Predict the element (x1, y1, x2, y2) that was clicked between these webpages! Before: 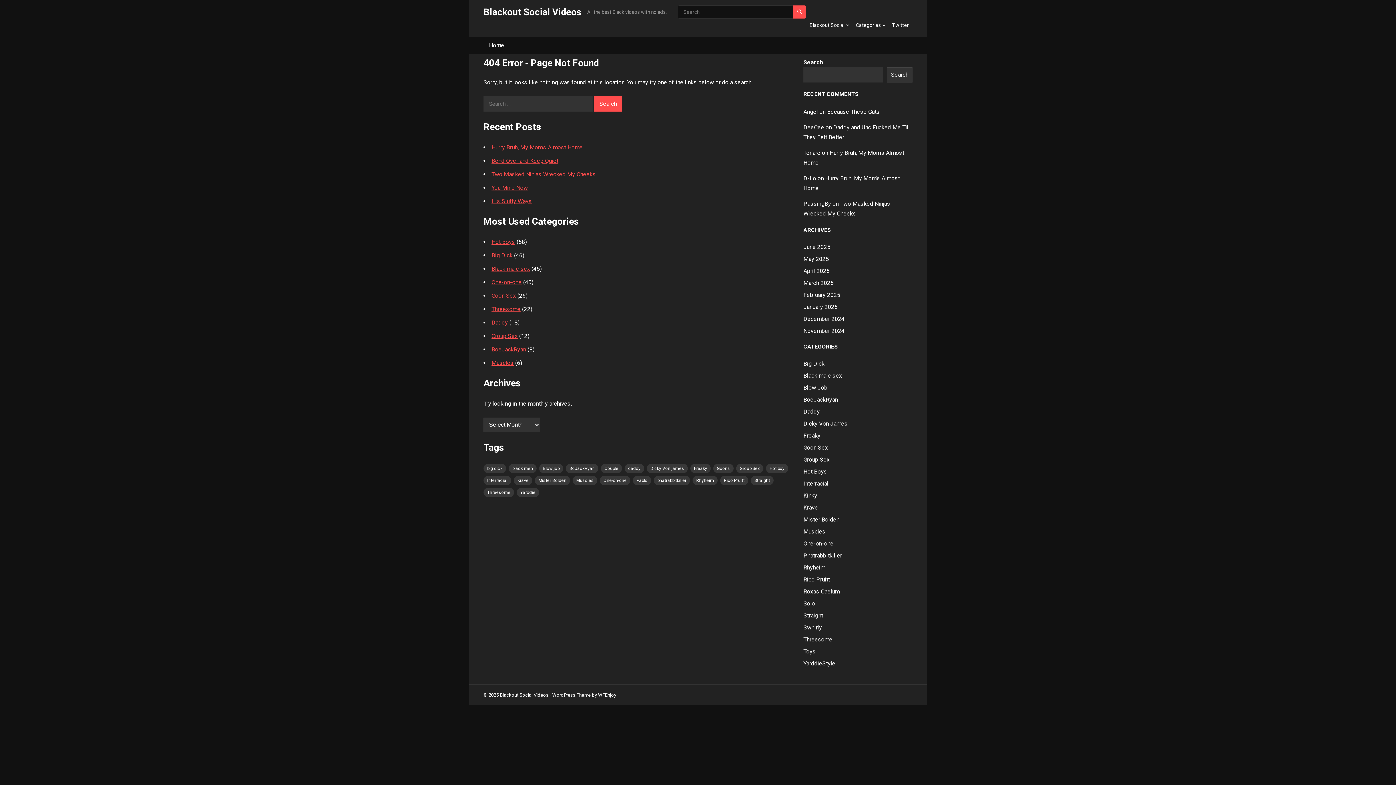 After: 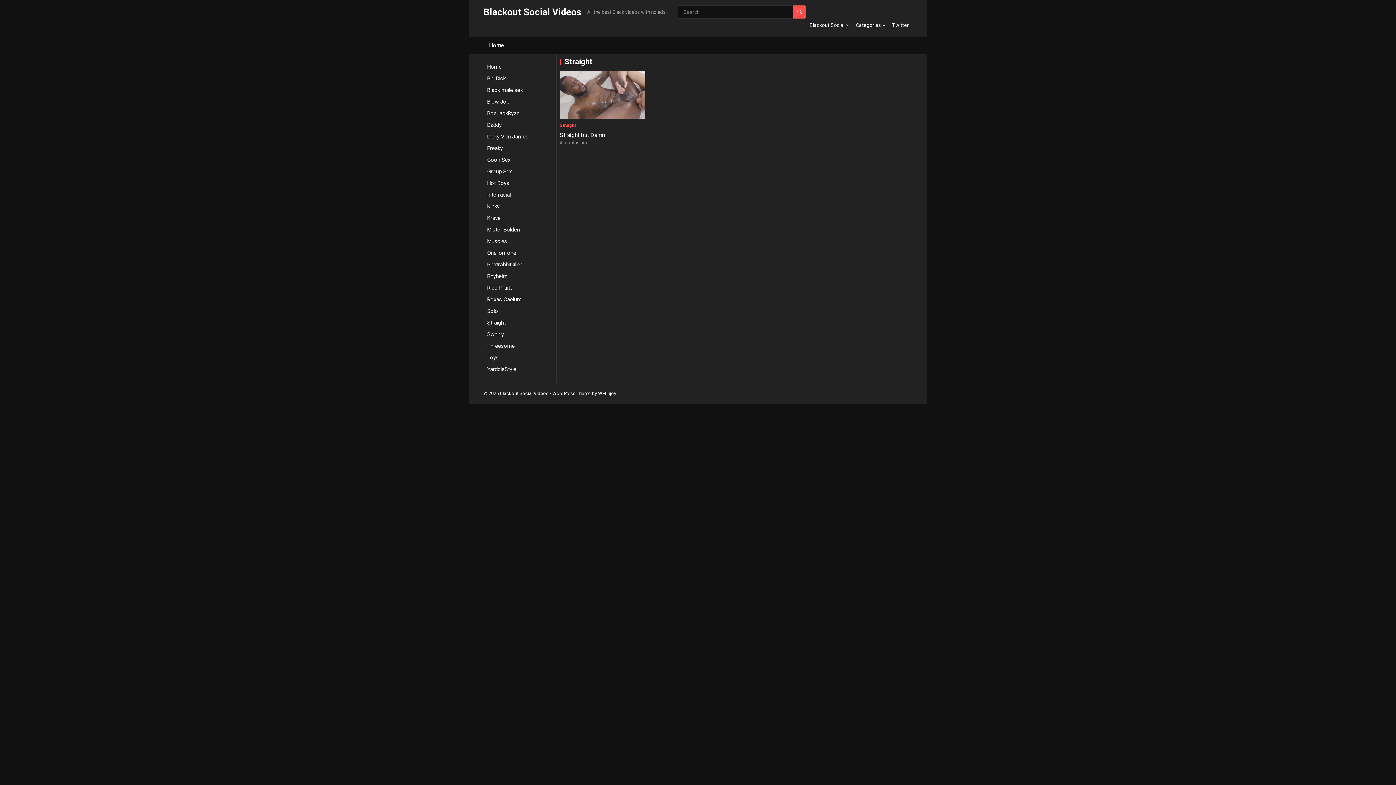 Action: label: Straight (1 item) bbox: (750, 476, 773, 485)